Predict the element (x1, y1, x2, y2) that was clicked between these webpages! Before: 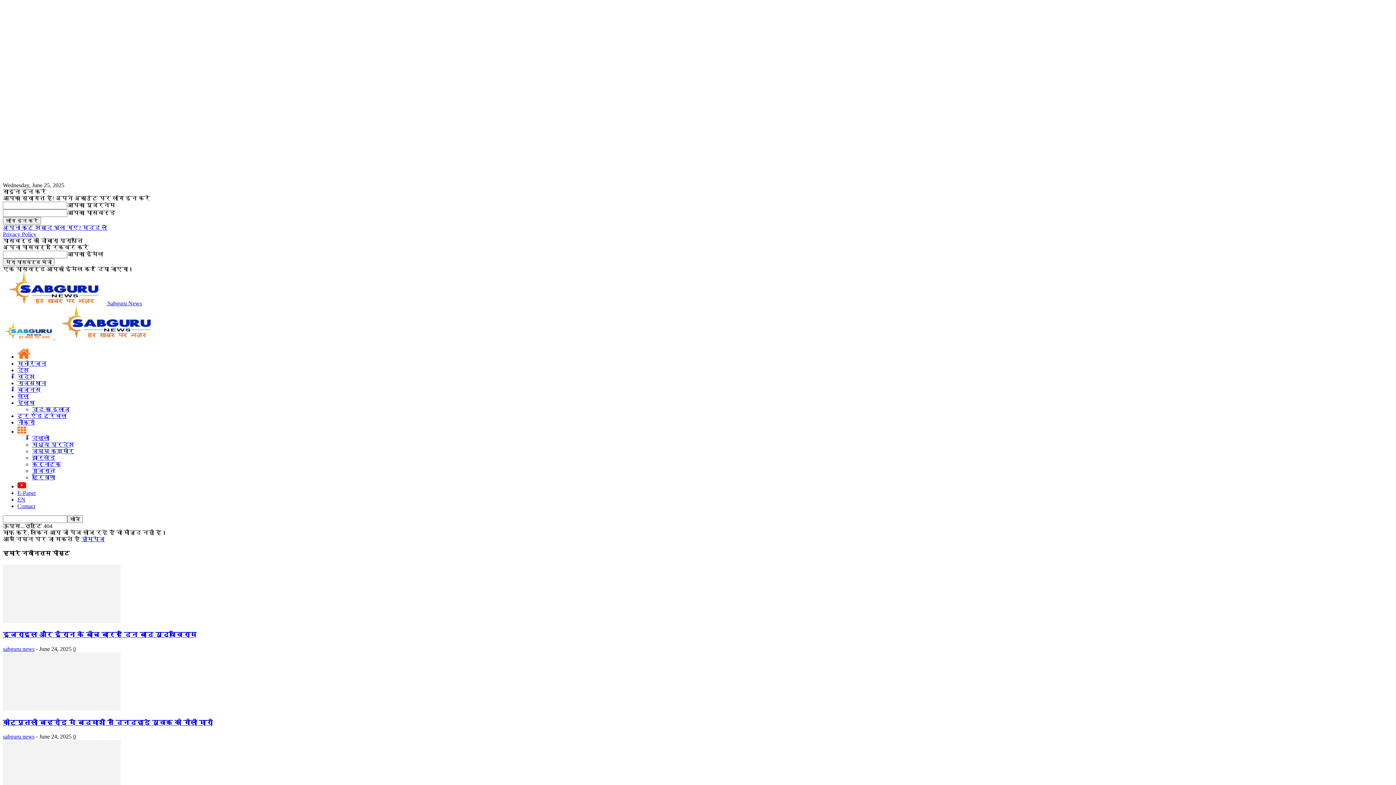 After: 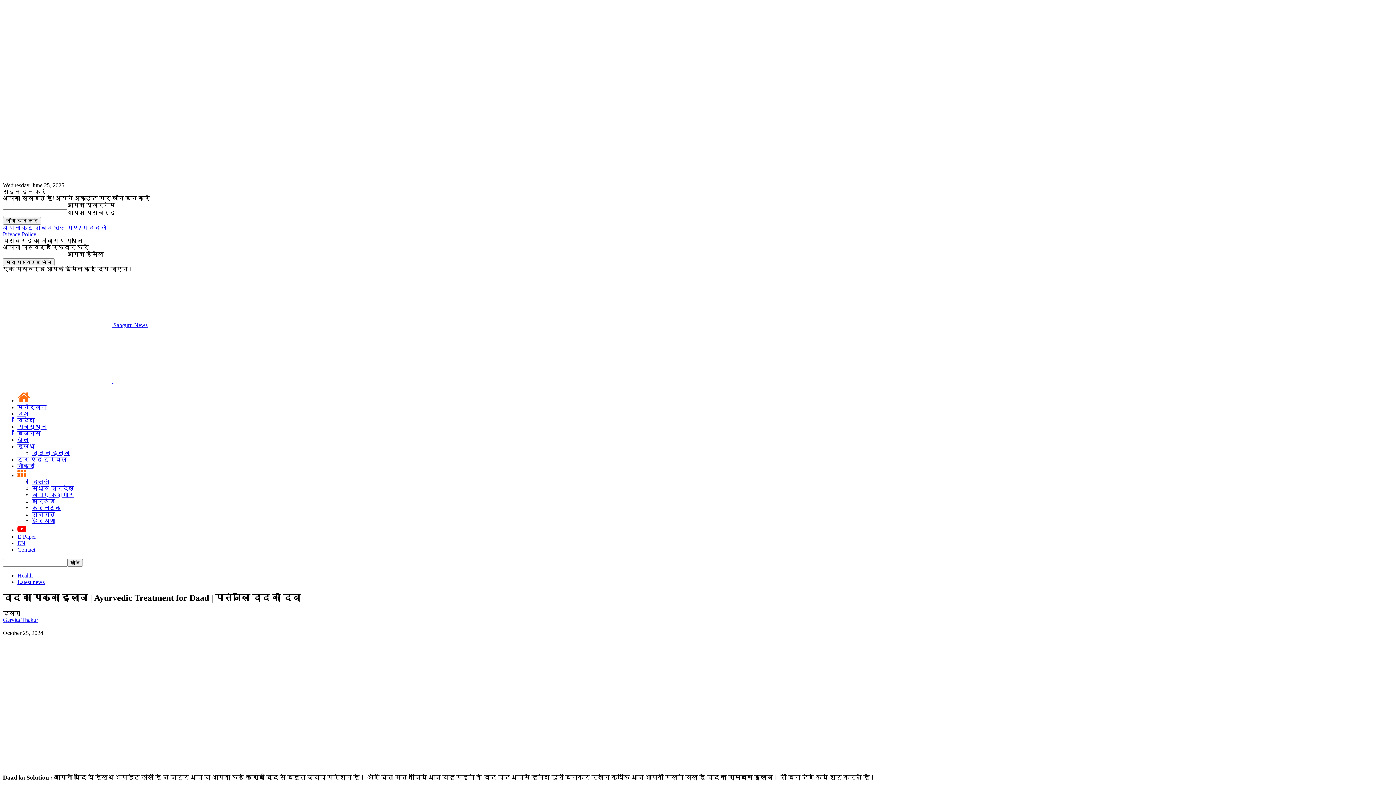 Action: label: दाद का इलाज bbox: (32, 406, 69, 412)